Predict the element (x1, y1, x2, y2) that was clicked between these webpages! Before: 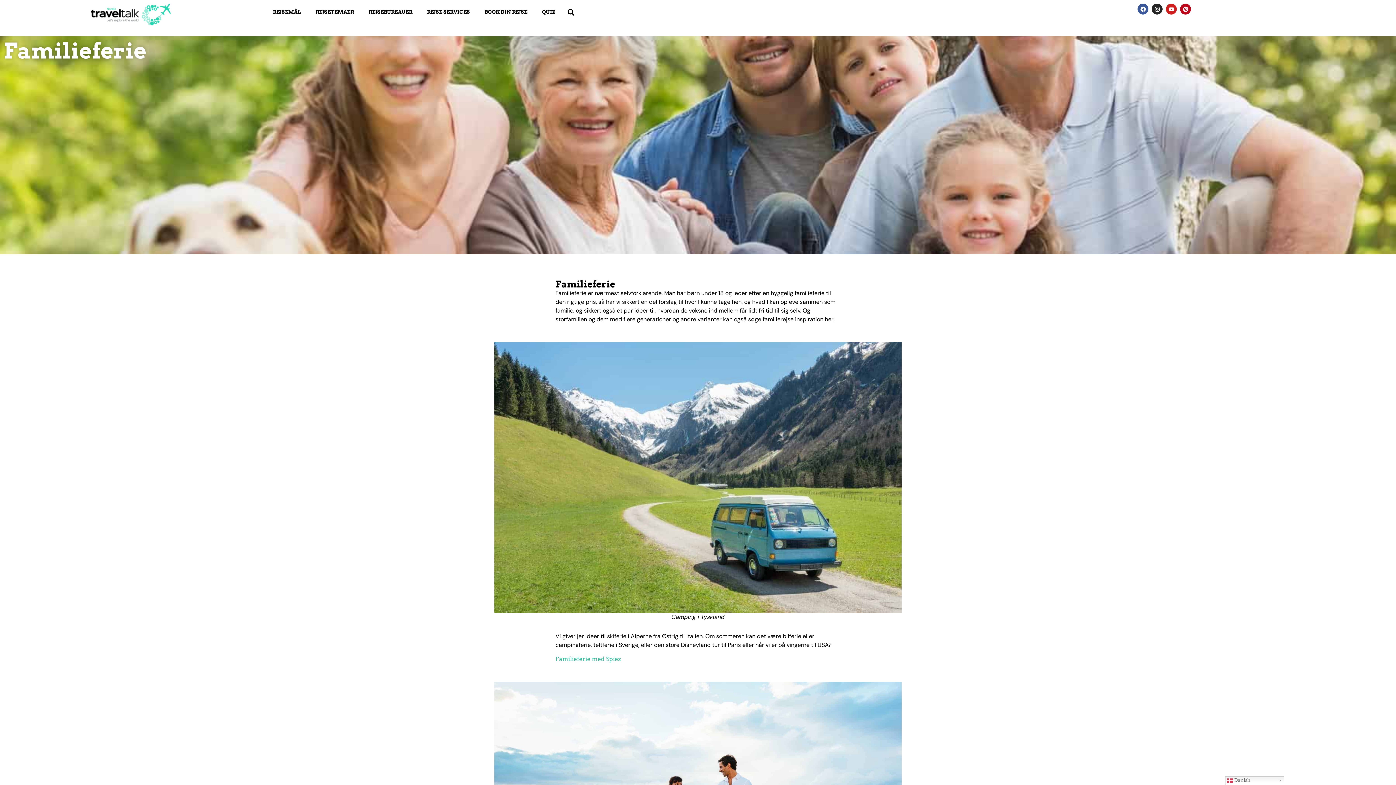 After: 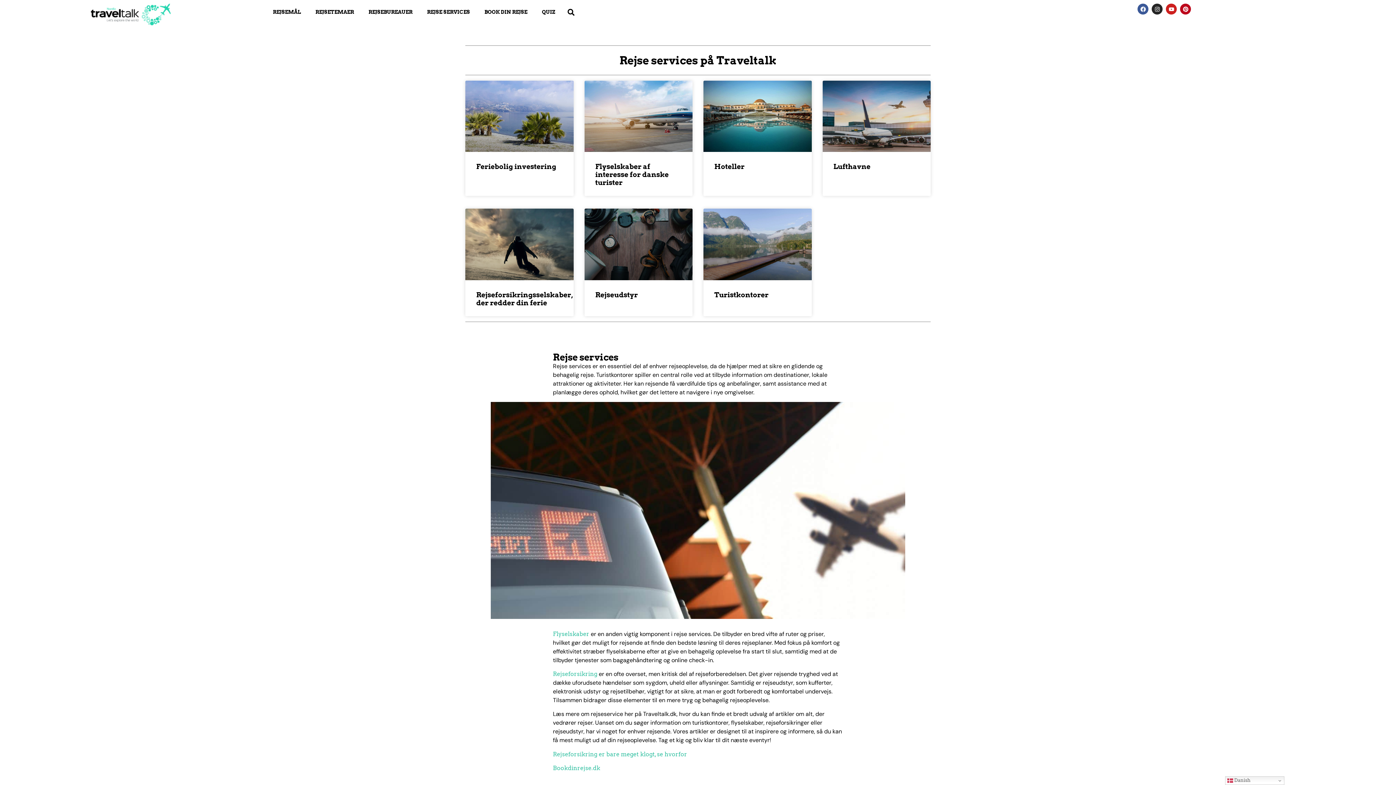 Action: bbox: (419, 3, 477, 20) label: REJSE SERVICES